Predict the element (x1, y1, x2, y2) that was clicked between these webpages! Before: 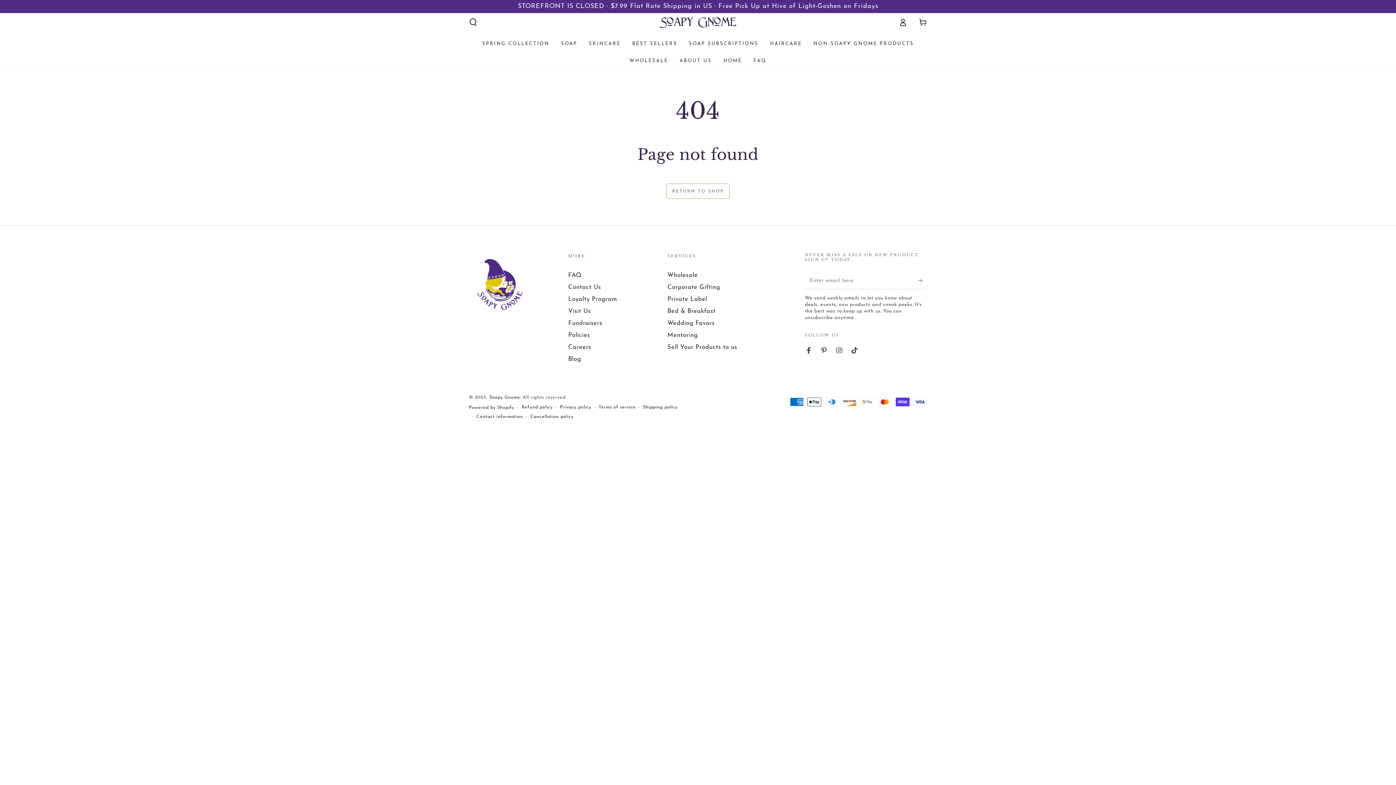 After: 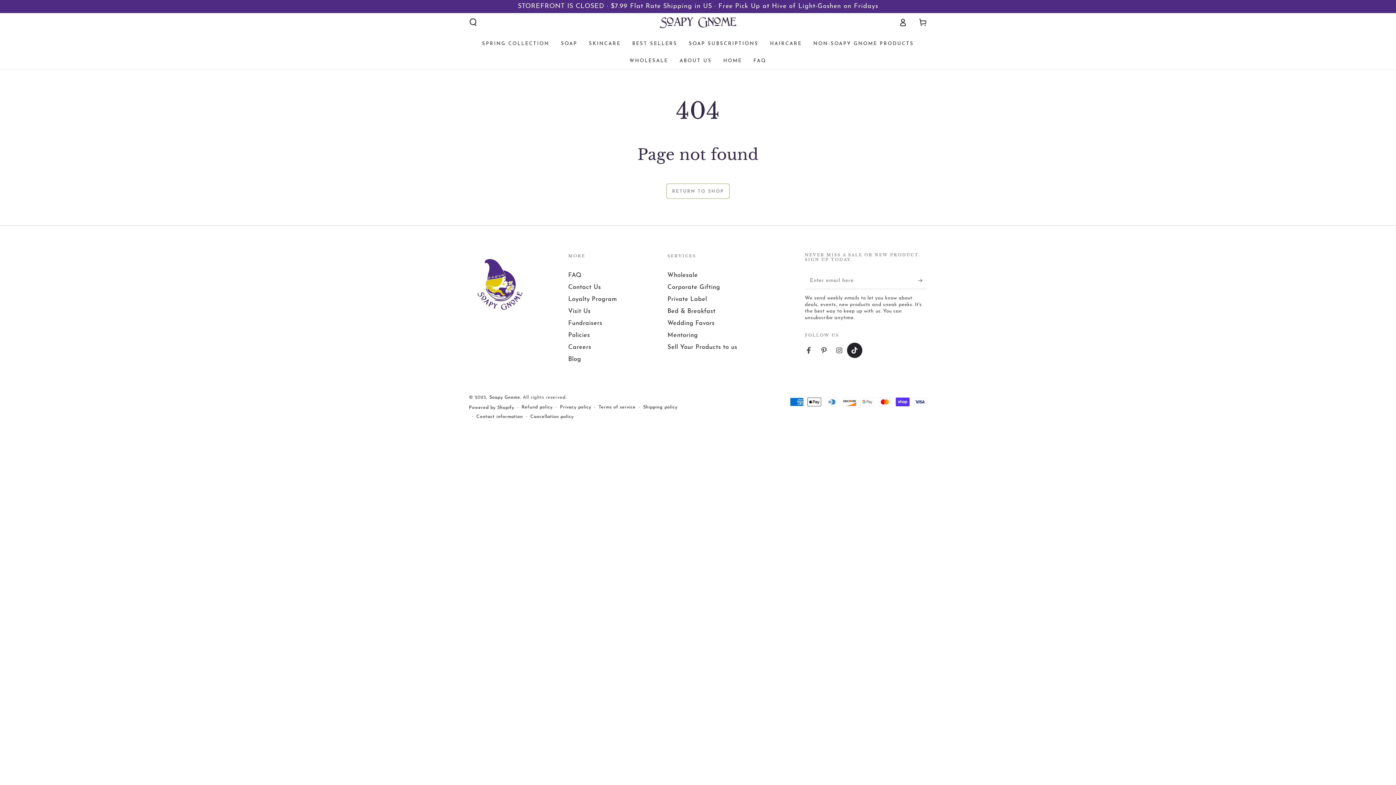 Action: label: TikTok bbox: (847, 342, 862, 358)